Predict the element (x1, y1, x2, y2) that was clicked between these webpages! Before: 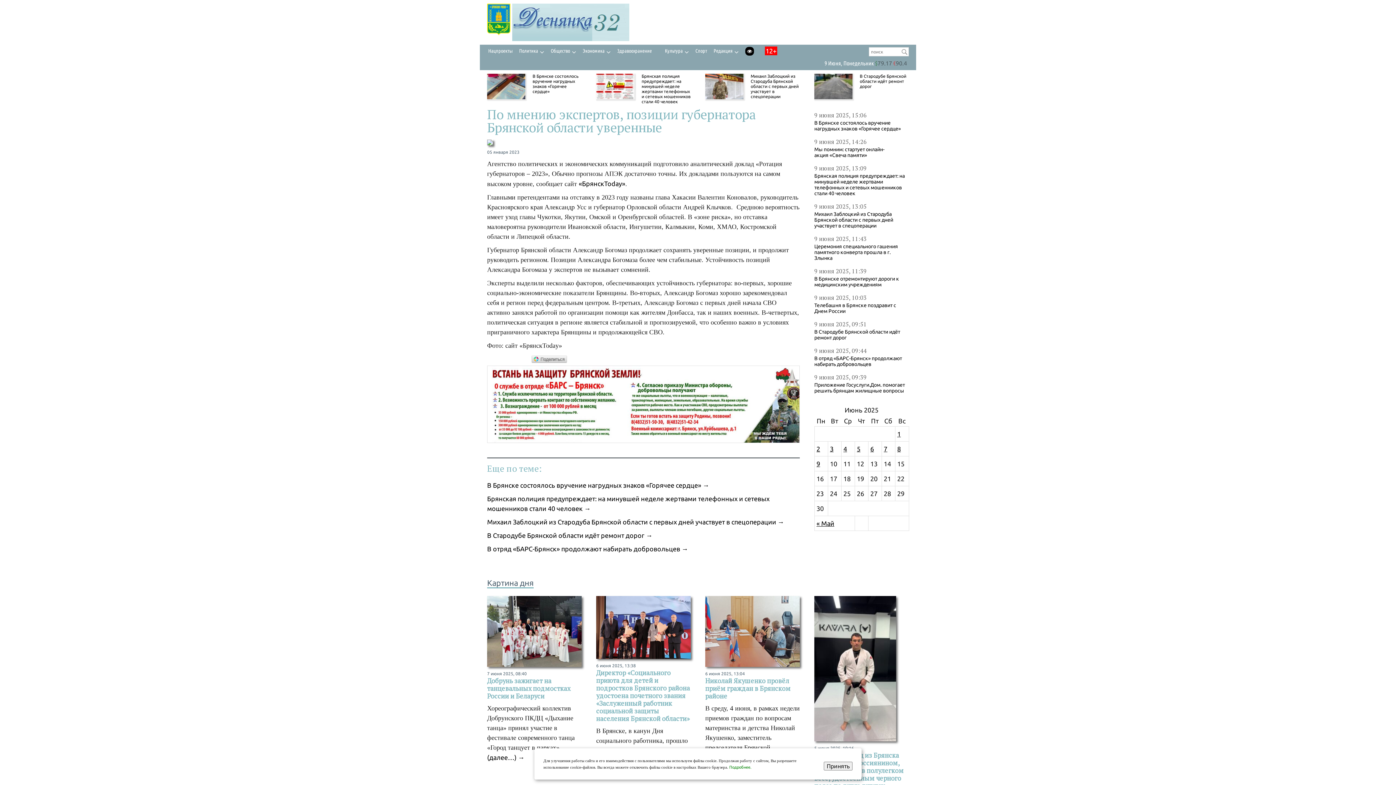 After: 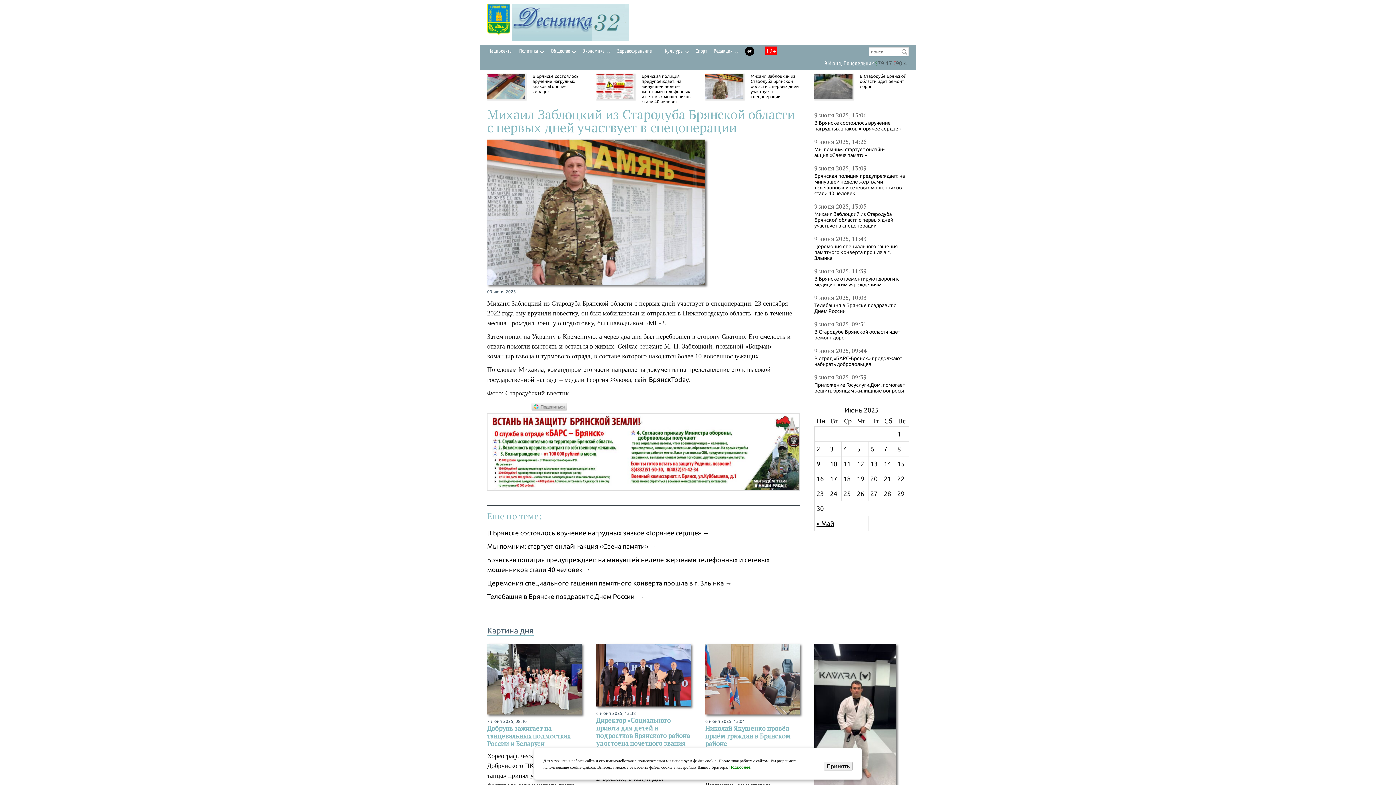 Action: label: Михаил Заблоцкий из Стародуба Брянской области с первых дней участвует в спецоперации bbox: (814, 211, 893, 228)